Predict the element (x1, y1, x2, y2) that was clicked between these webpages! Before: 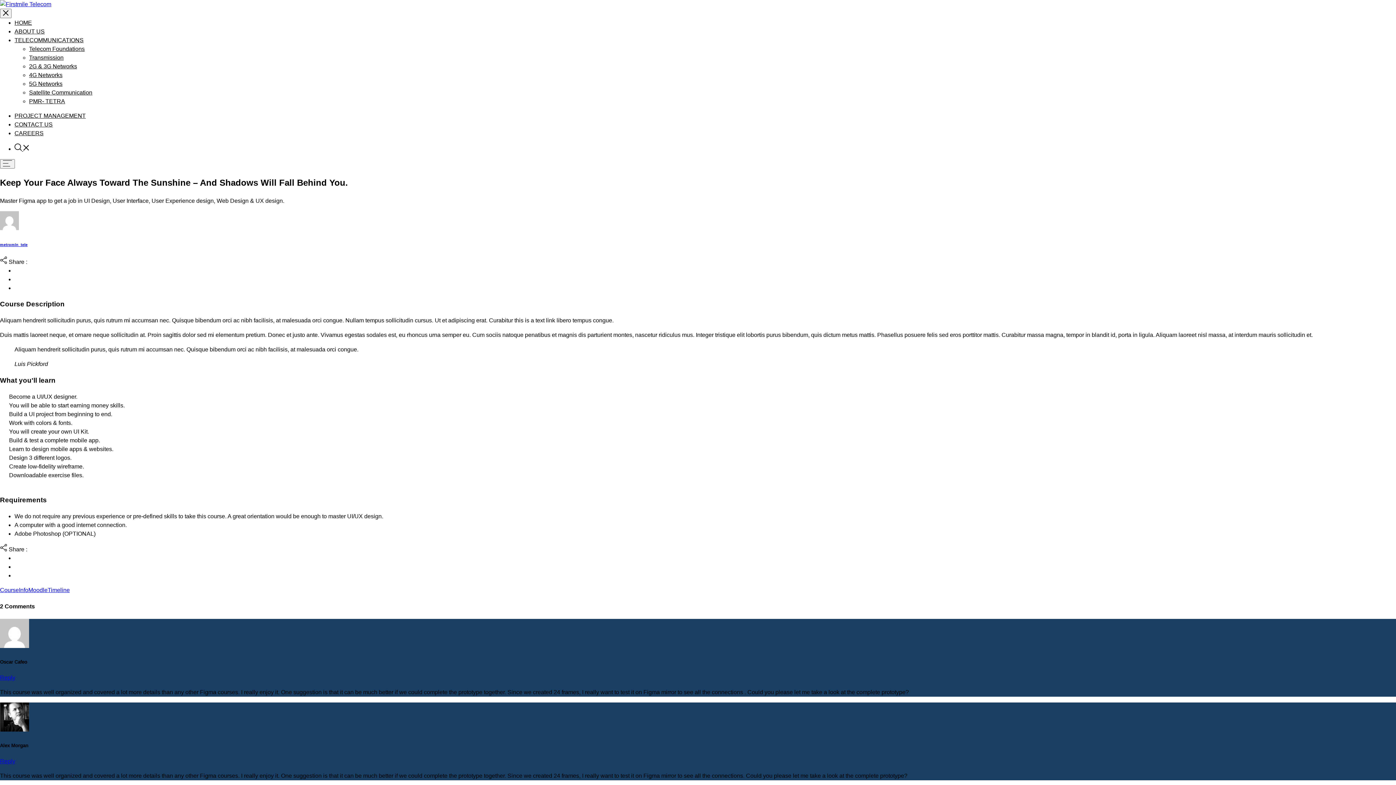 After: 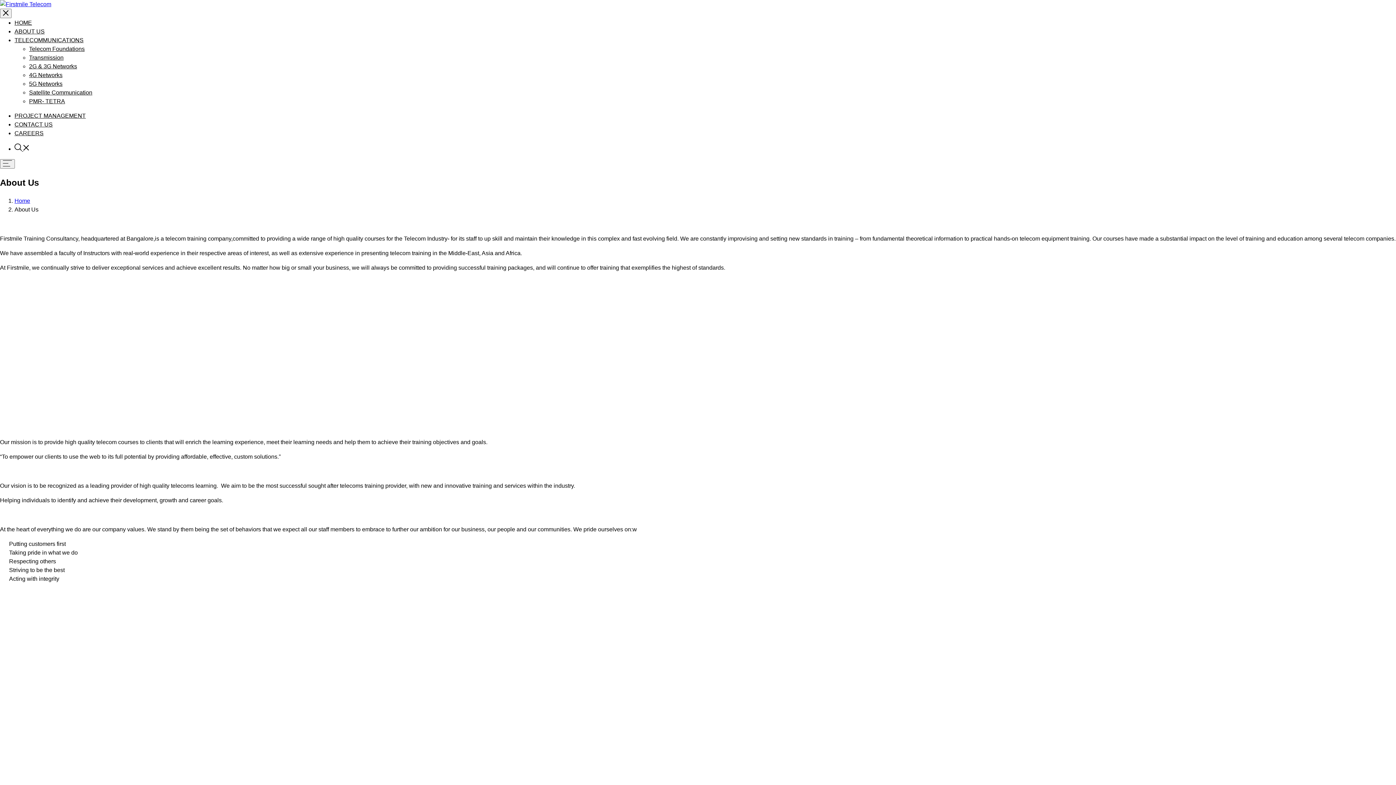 Action: bbox: (14, 28, 44, 34) label: ABOUT US